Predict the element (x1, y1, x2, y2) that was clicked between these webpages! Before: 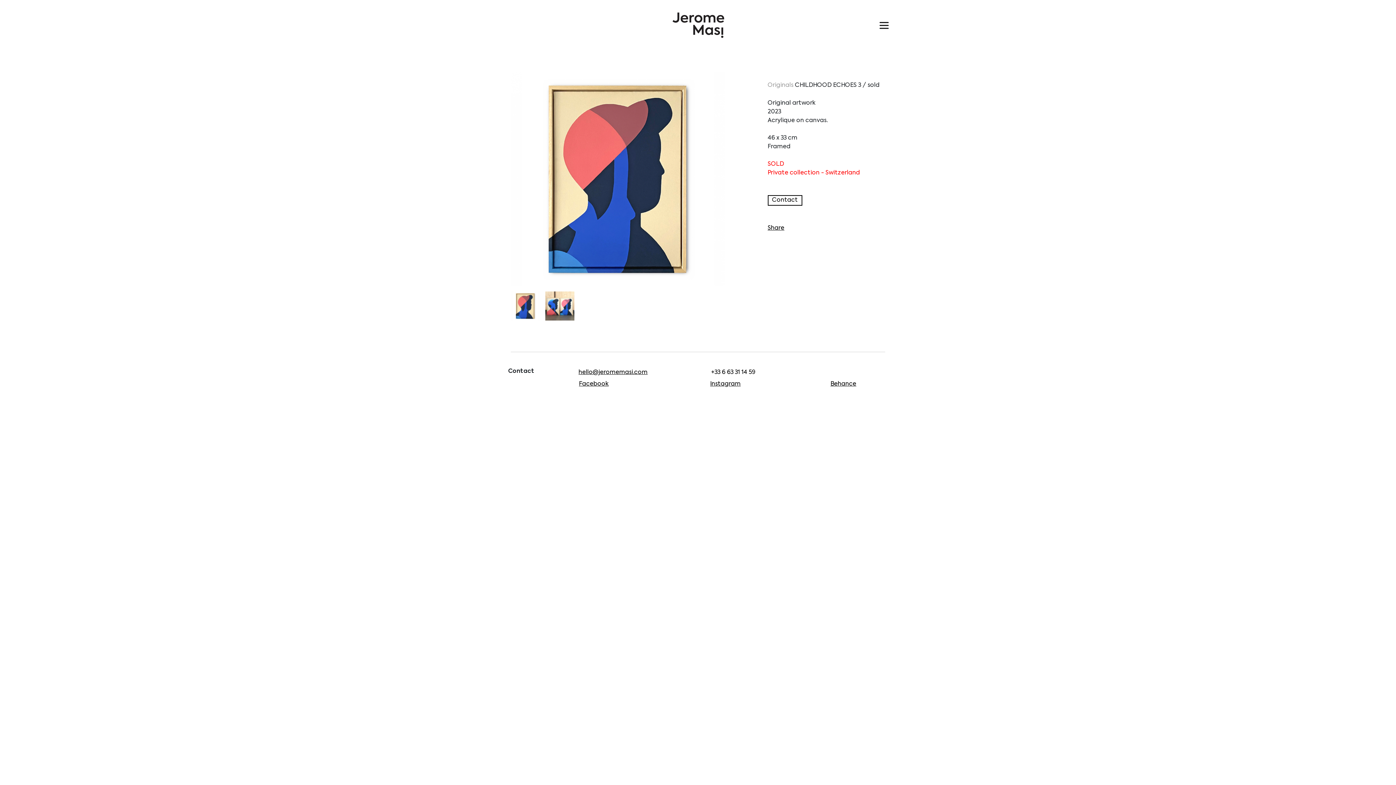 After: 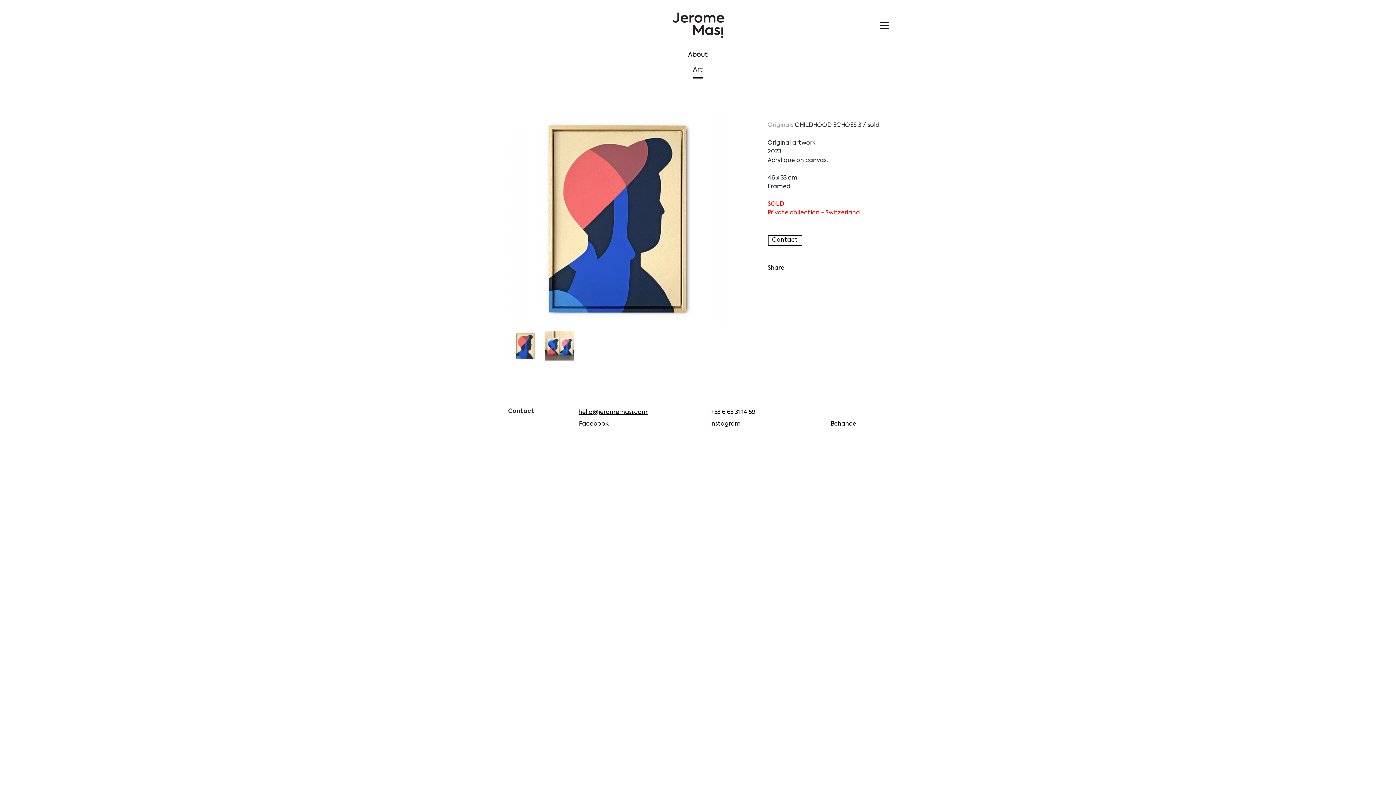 Action: label: Toggle navigation bbox: (874, 18, 894, 32)